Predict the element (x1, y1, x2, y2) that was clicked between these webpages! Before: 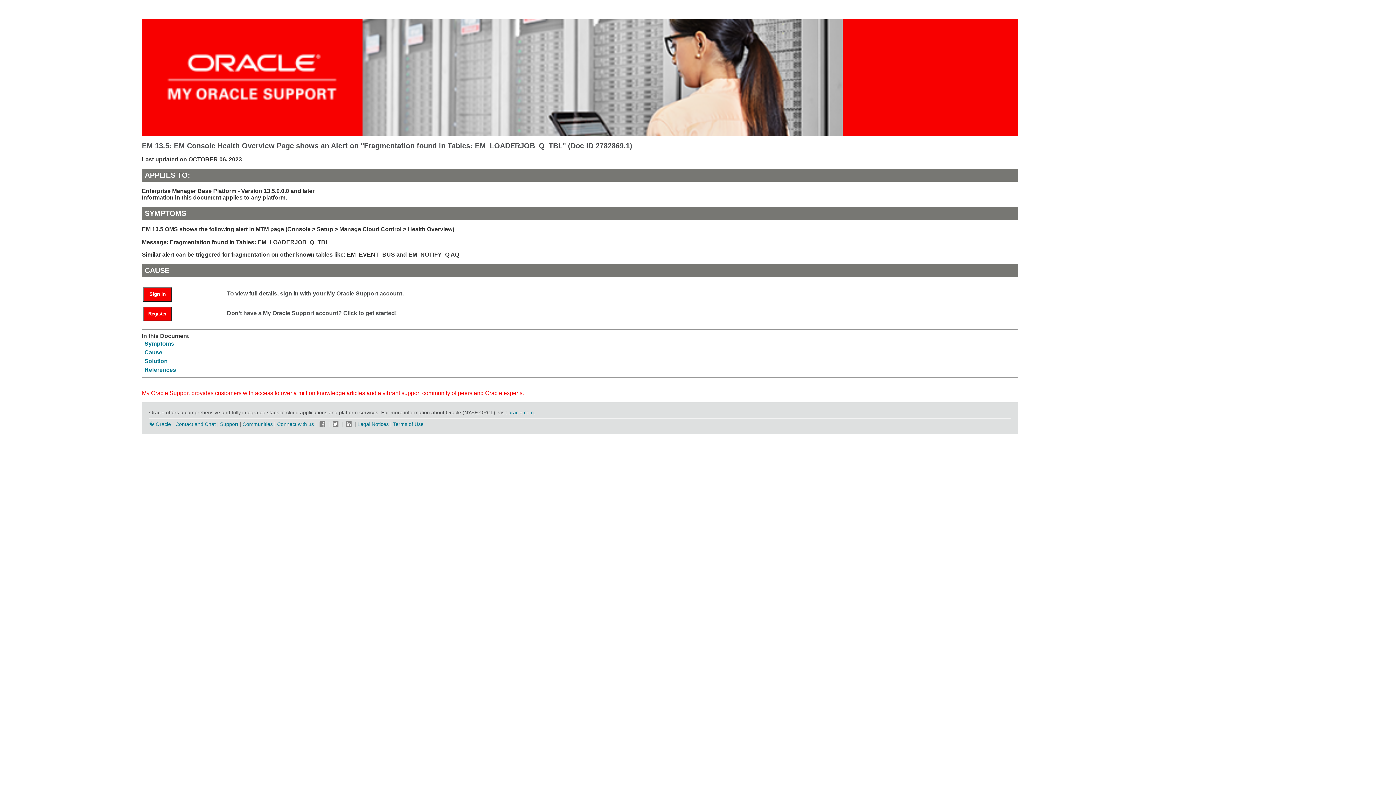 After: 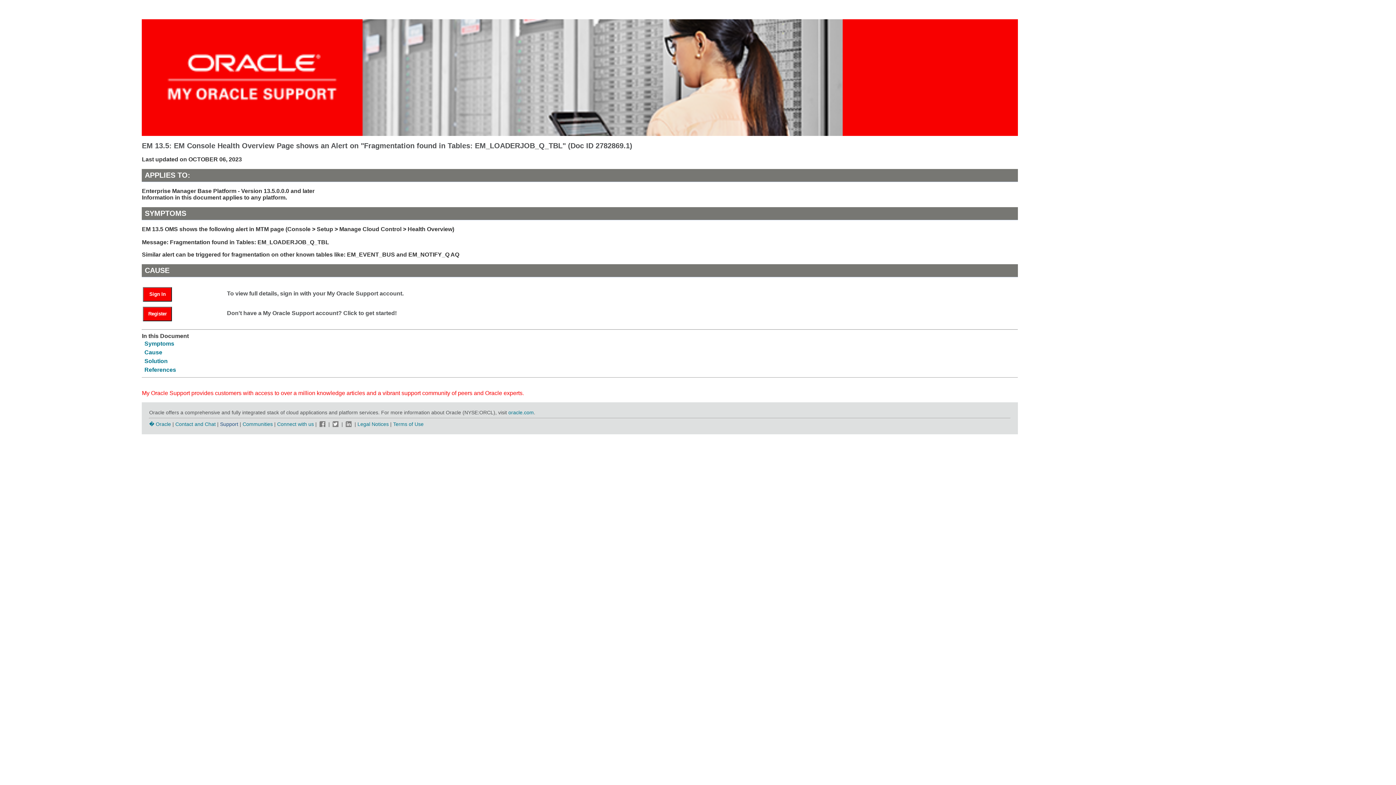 Action: bbox: (220, 421, 238, 427) label: Support